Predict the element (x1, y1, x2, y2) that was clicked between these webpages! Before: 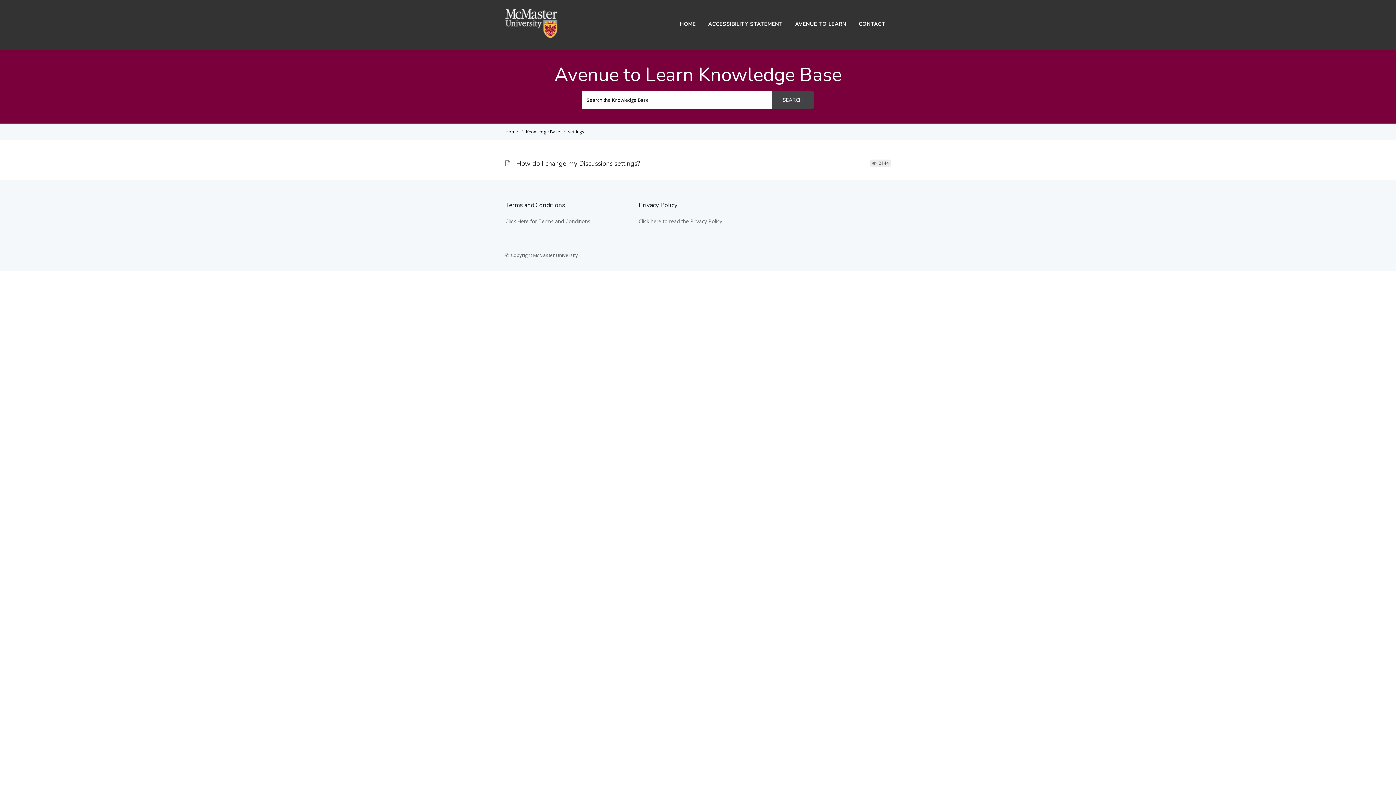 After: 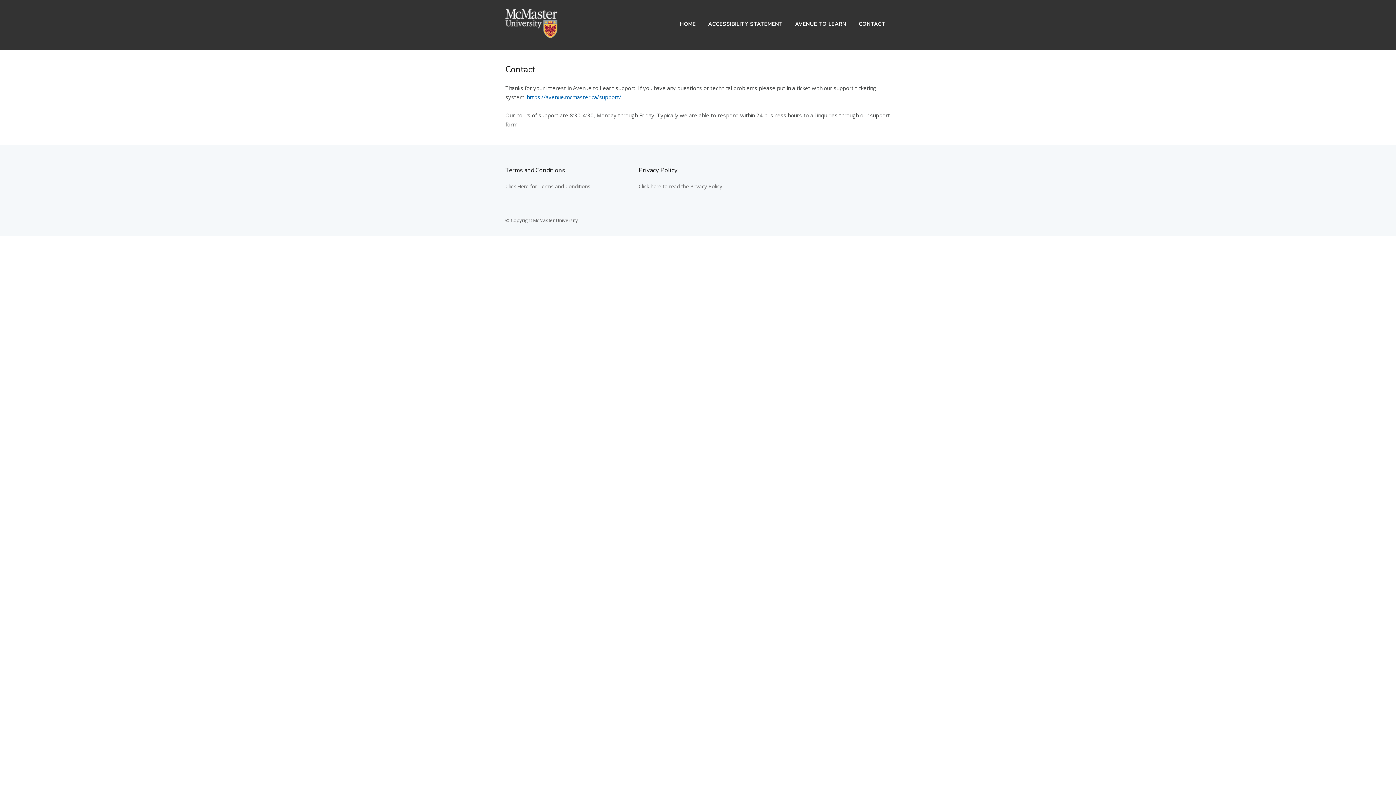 Action: label: CONTACT bbox: (853, 18, 890, 30)